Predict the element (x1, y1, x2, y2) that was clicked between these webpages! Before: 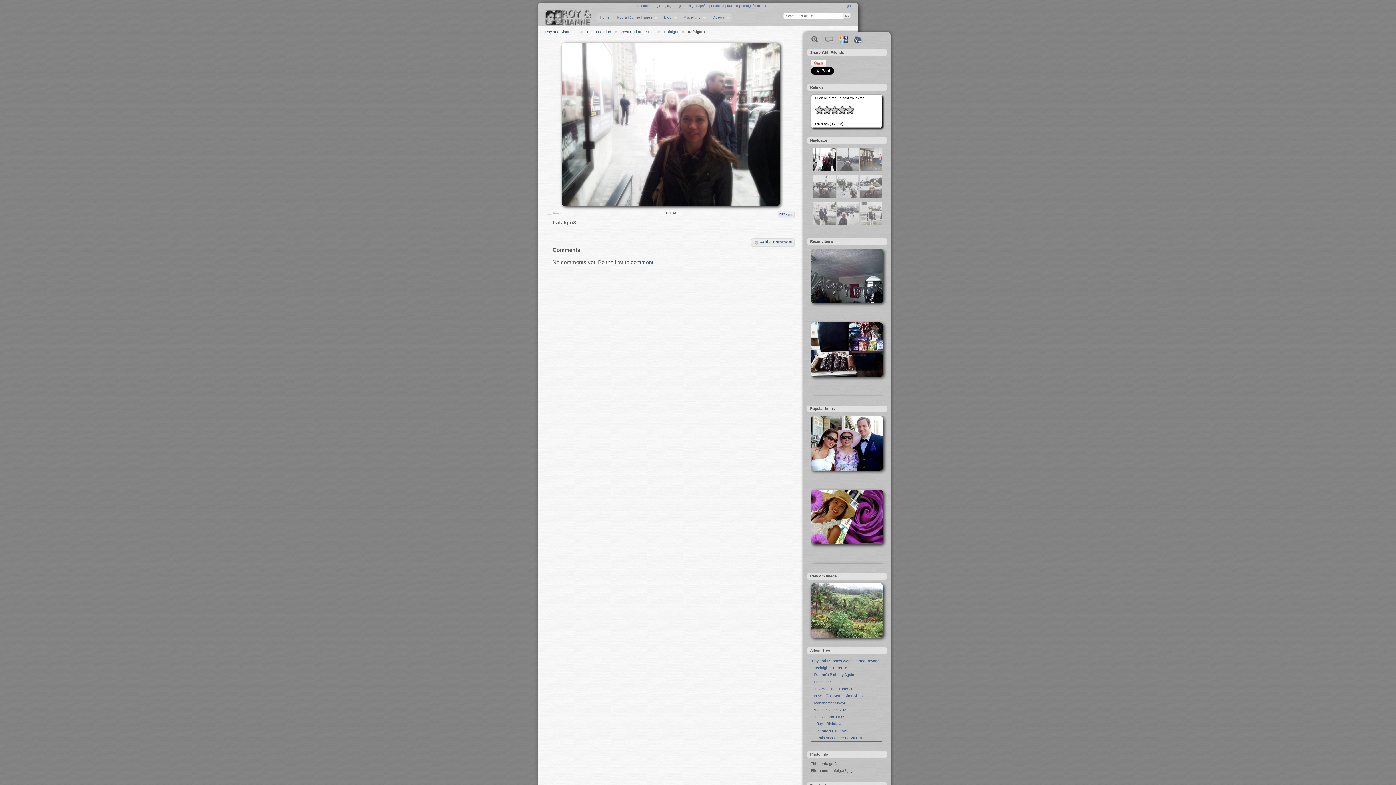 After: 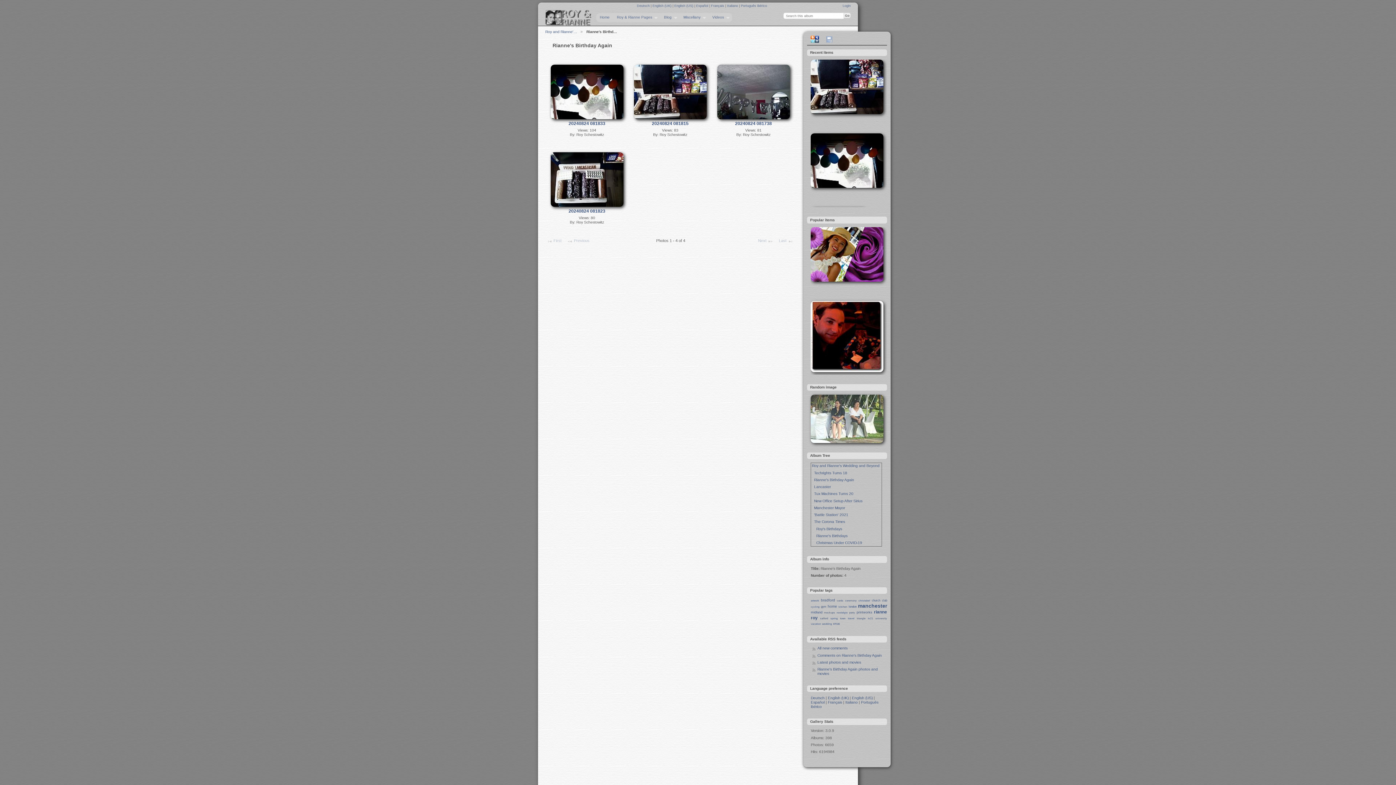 Action: label:   Rianne's Birthday Again bbox: (812, 673, 854, 677)